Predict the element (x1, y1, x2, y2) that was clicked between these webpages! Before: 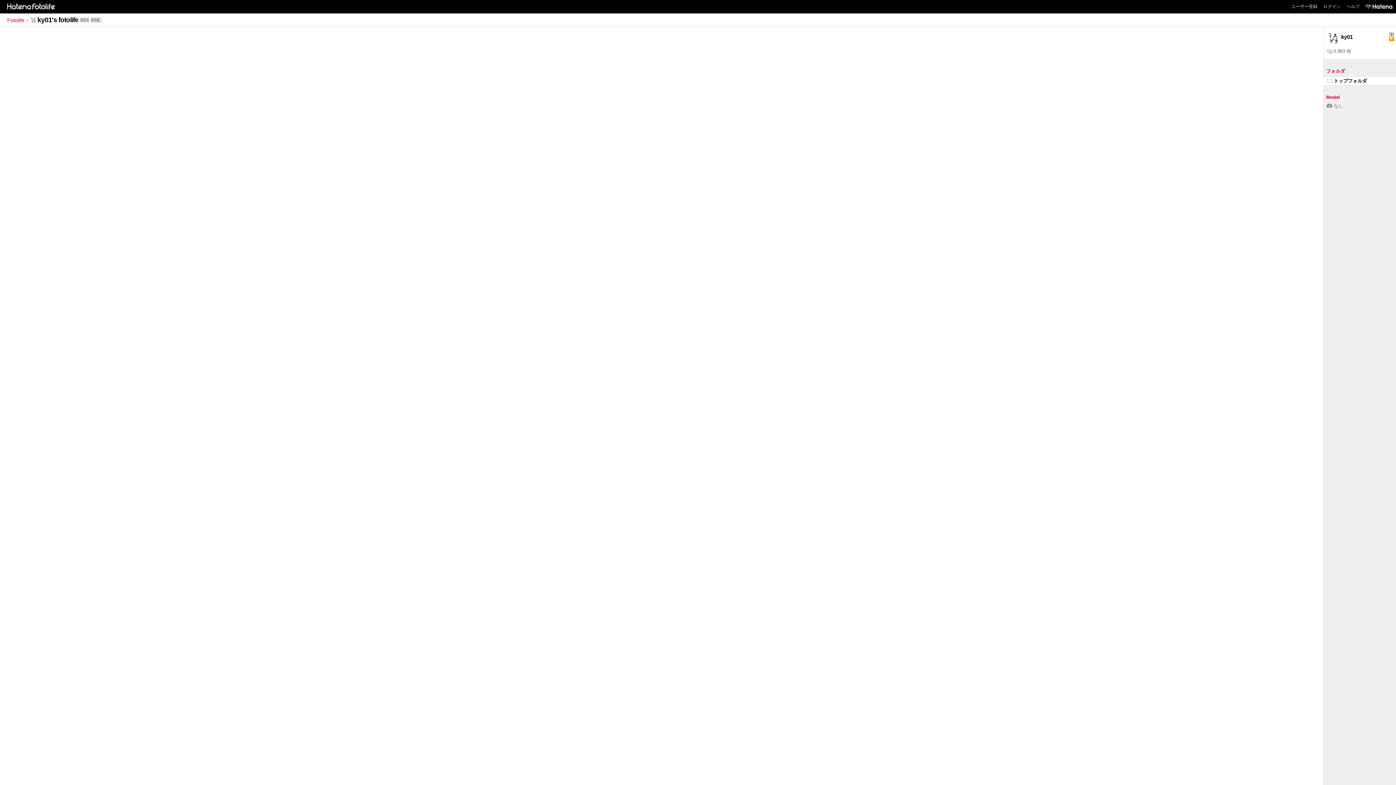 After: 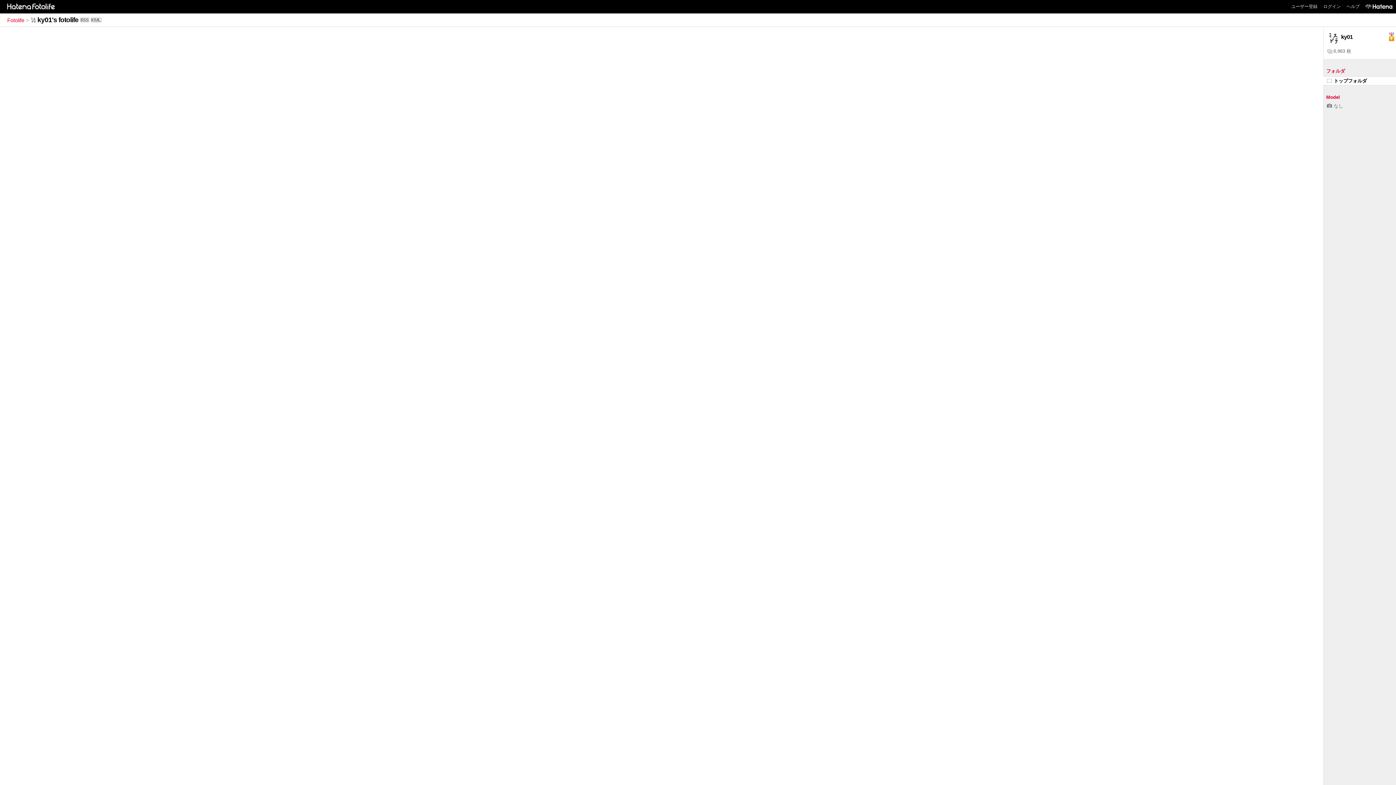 Action: bbox: (1327, 78, 1367, 83) label: トップフォルダ